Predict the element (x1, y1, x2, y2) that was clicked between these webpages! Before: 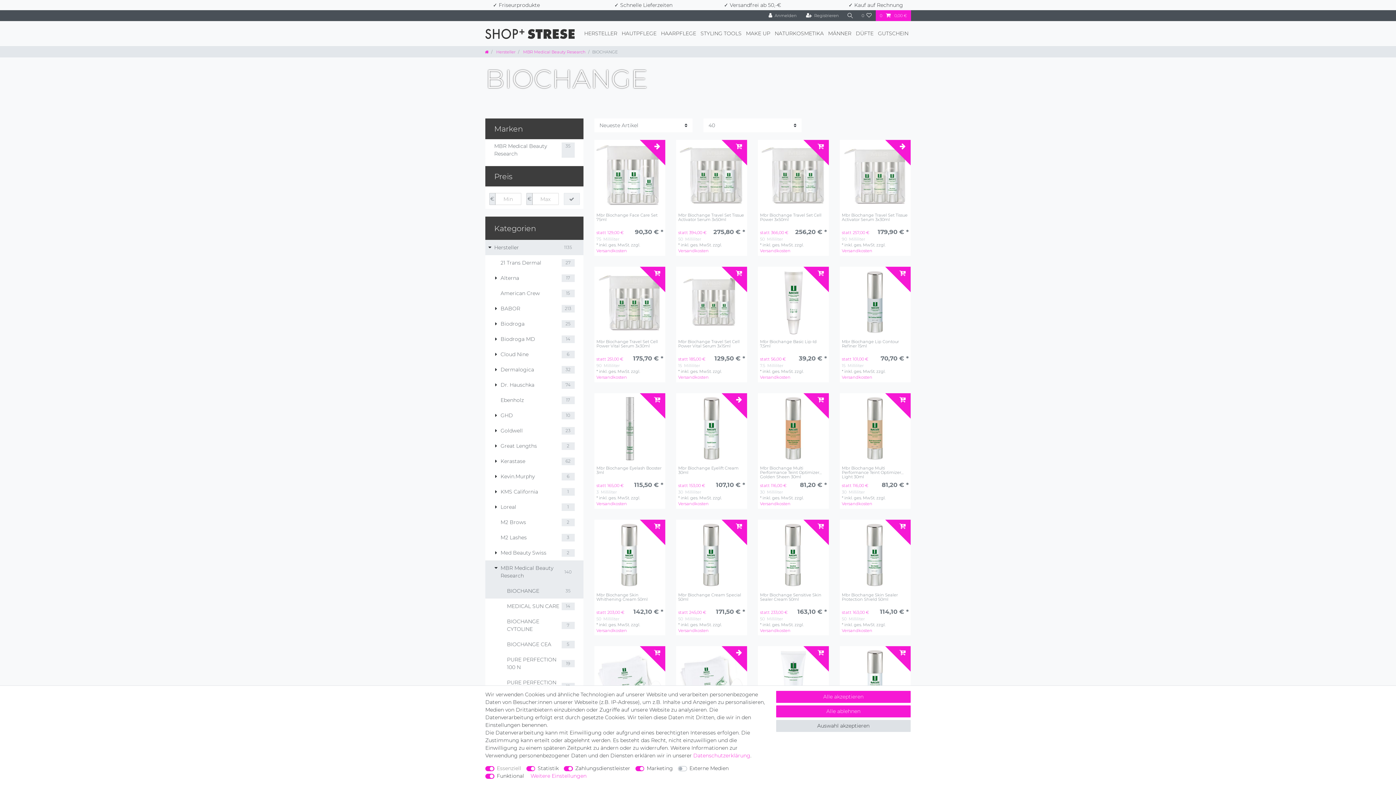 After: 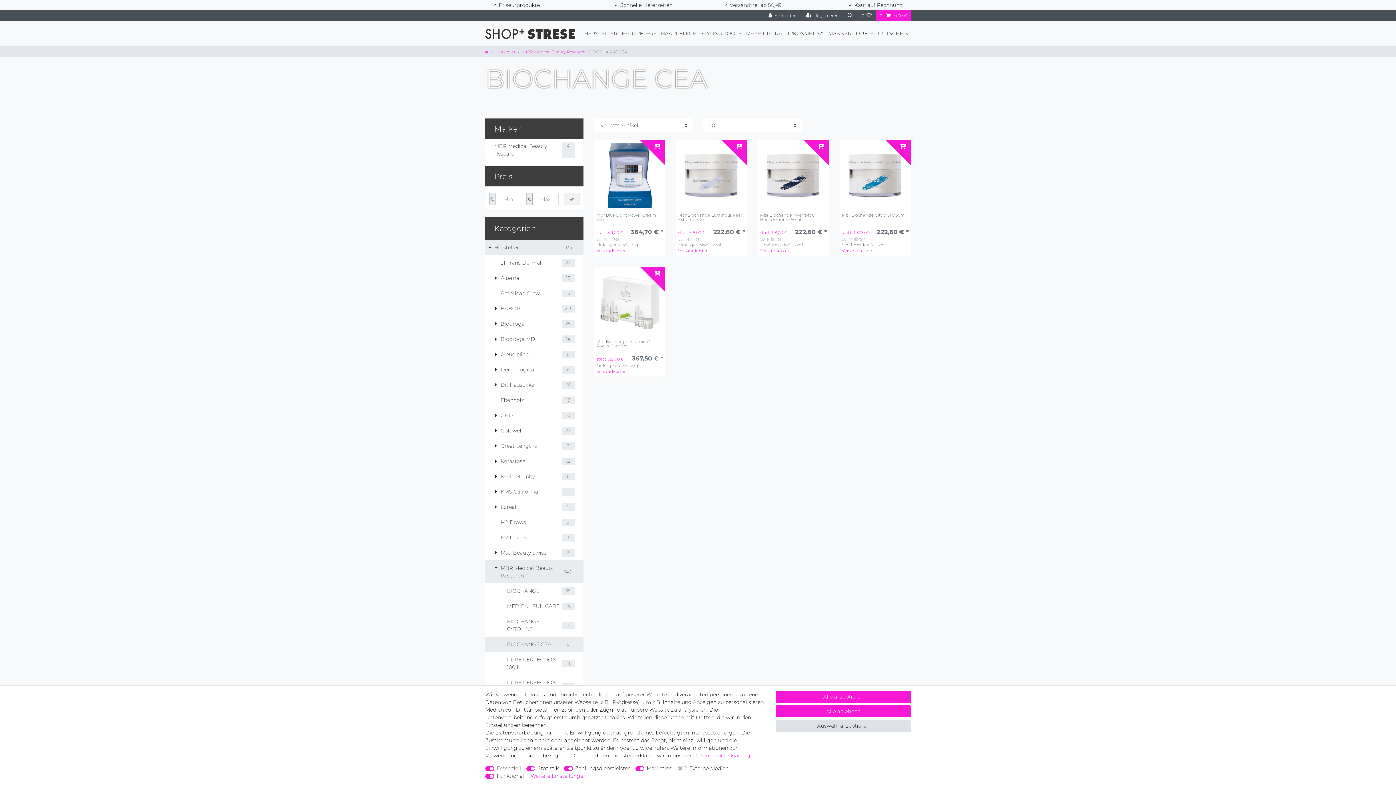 Action: bbox: (485, 637, 583, 652) label: BIOCHANGE CEA
5